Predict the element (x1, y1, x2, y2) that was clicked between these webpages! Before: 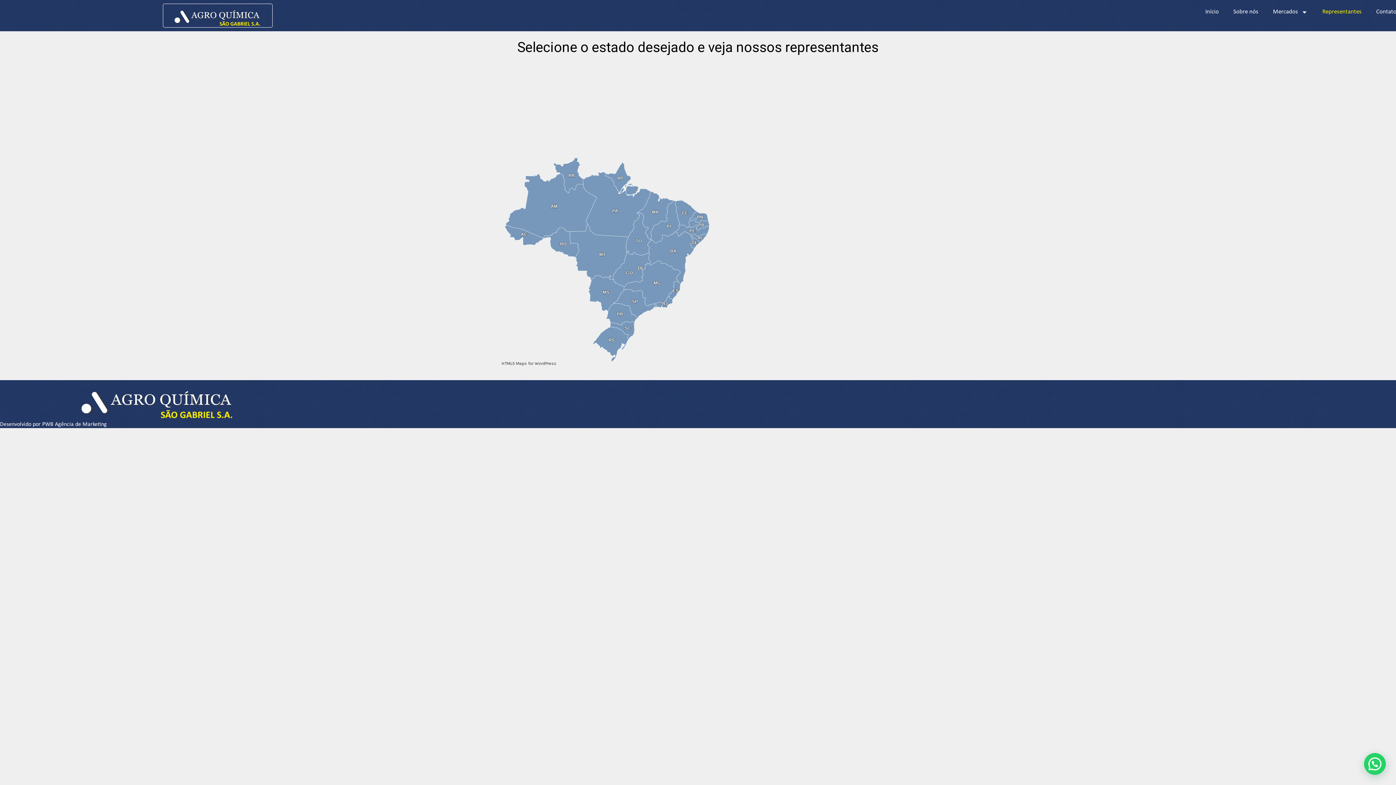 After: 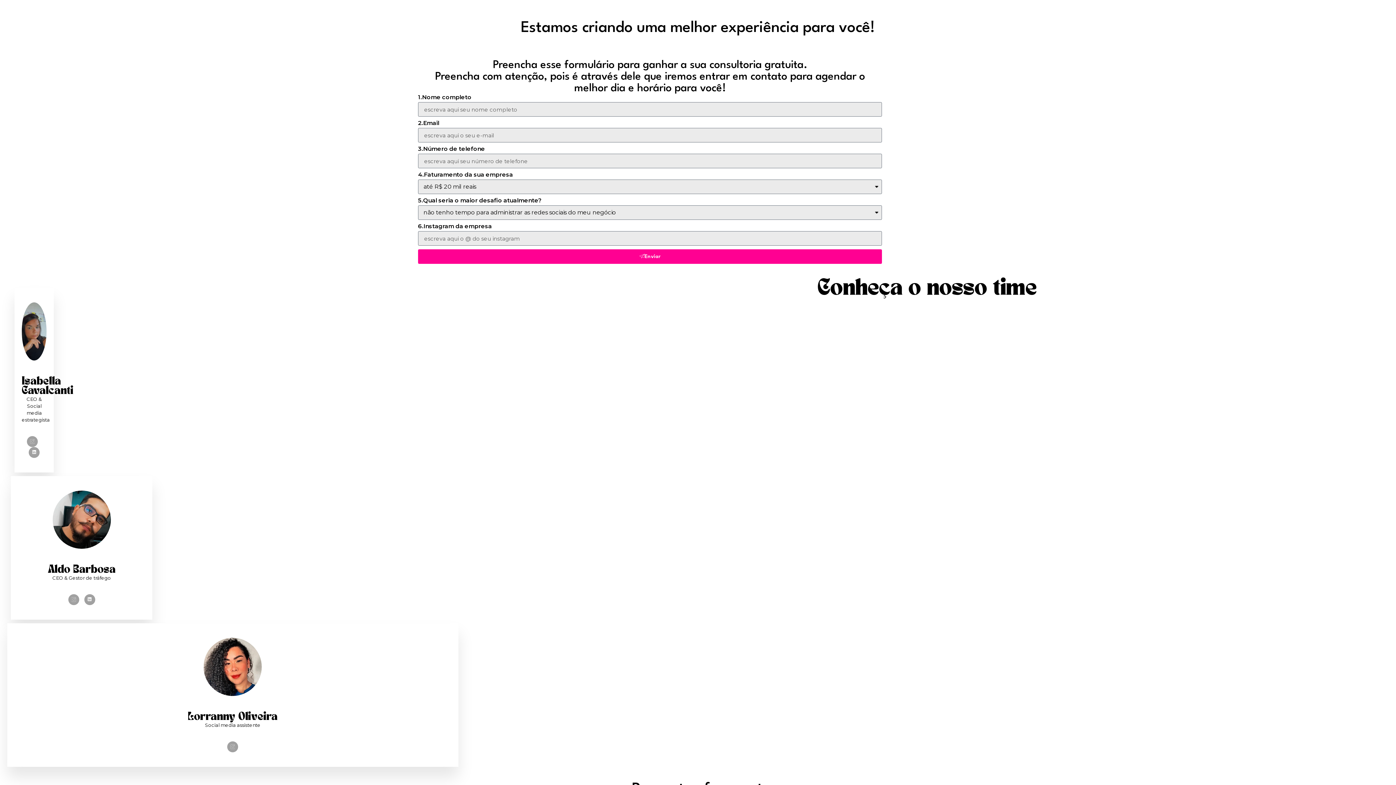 Action: label: Desenvolvido por PWB Agência de Marketing bbox: (0, 421, 106, 427)